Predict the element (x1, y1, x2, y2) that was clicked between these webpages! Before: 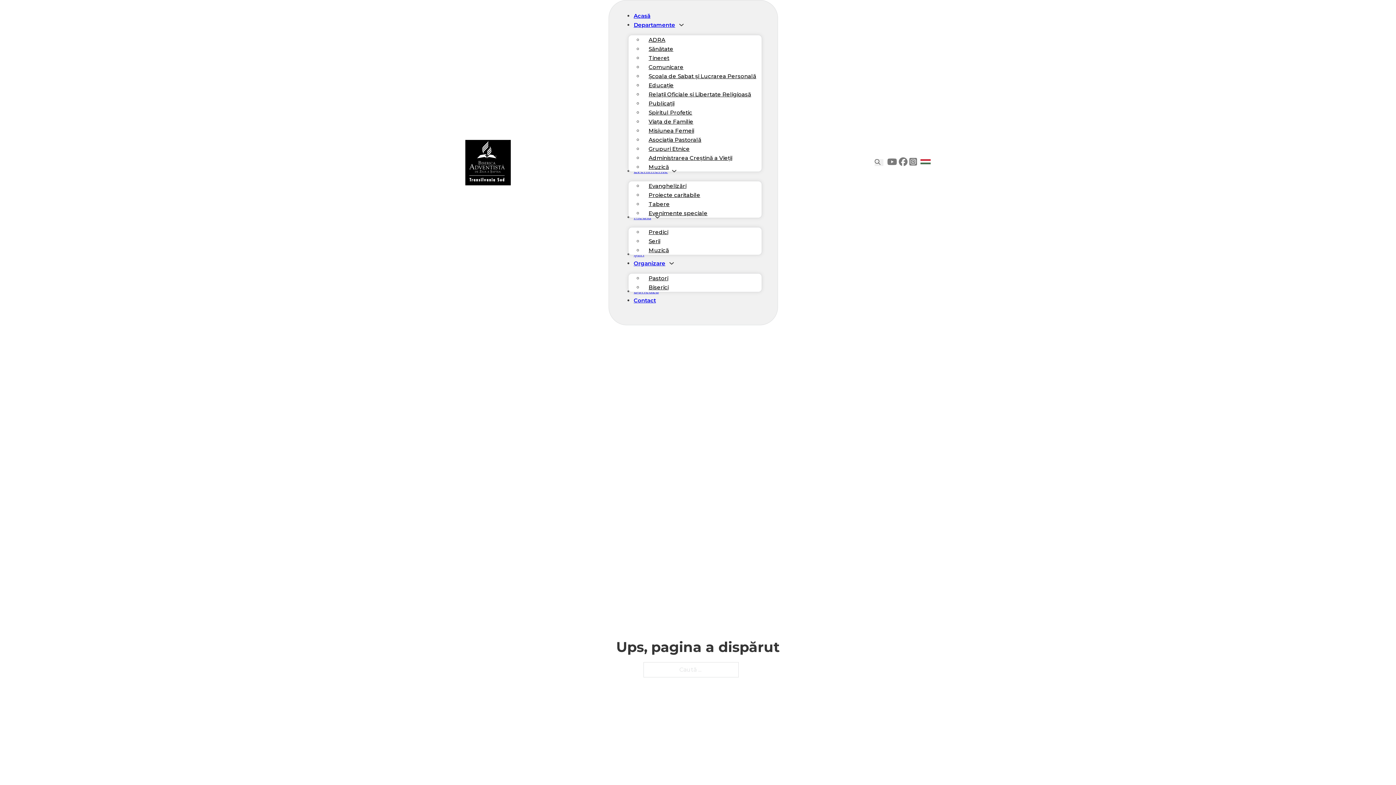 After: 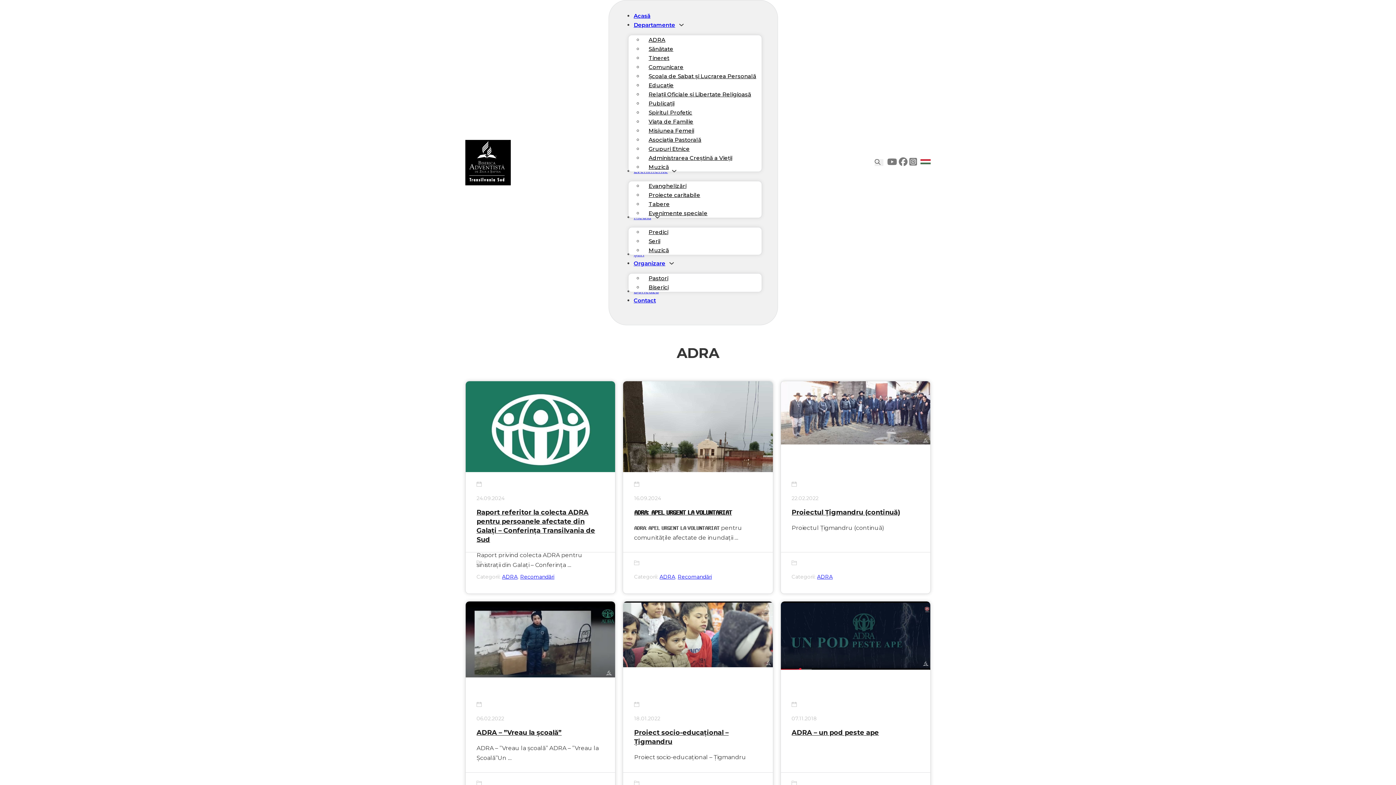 Action: label: ADRA bbox: (643, 36, 670, 43)